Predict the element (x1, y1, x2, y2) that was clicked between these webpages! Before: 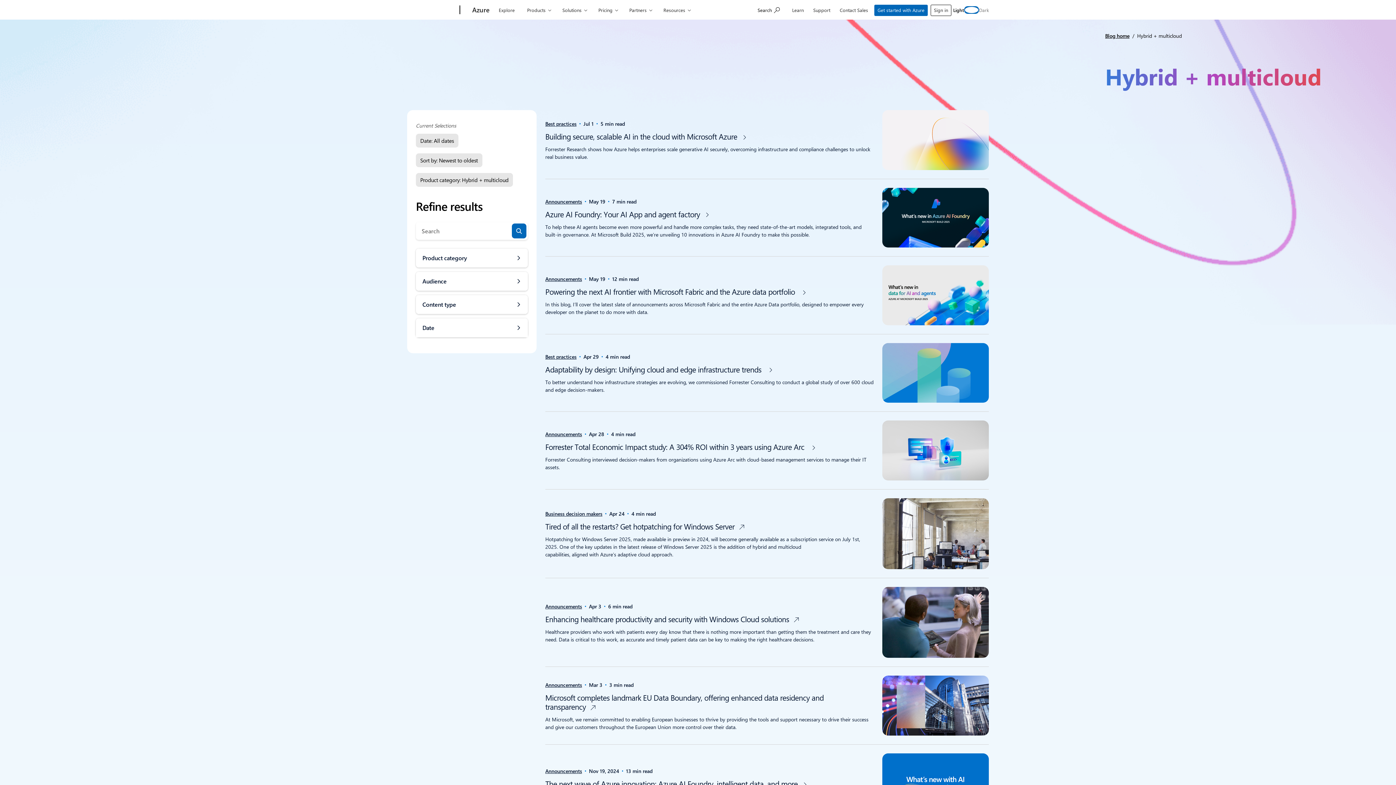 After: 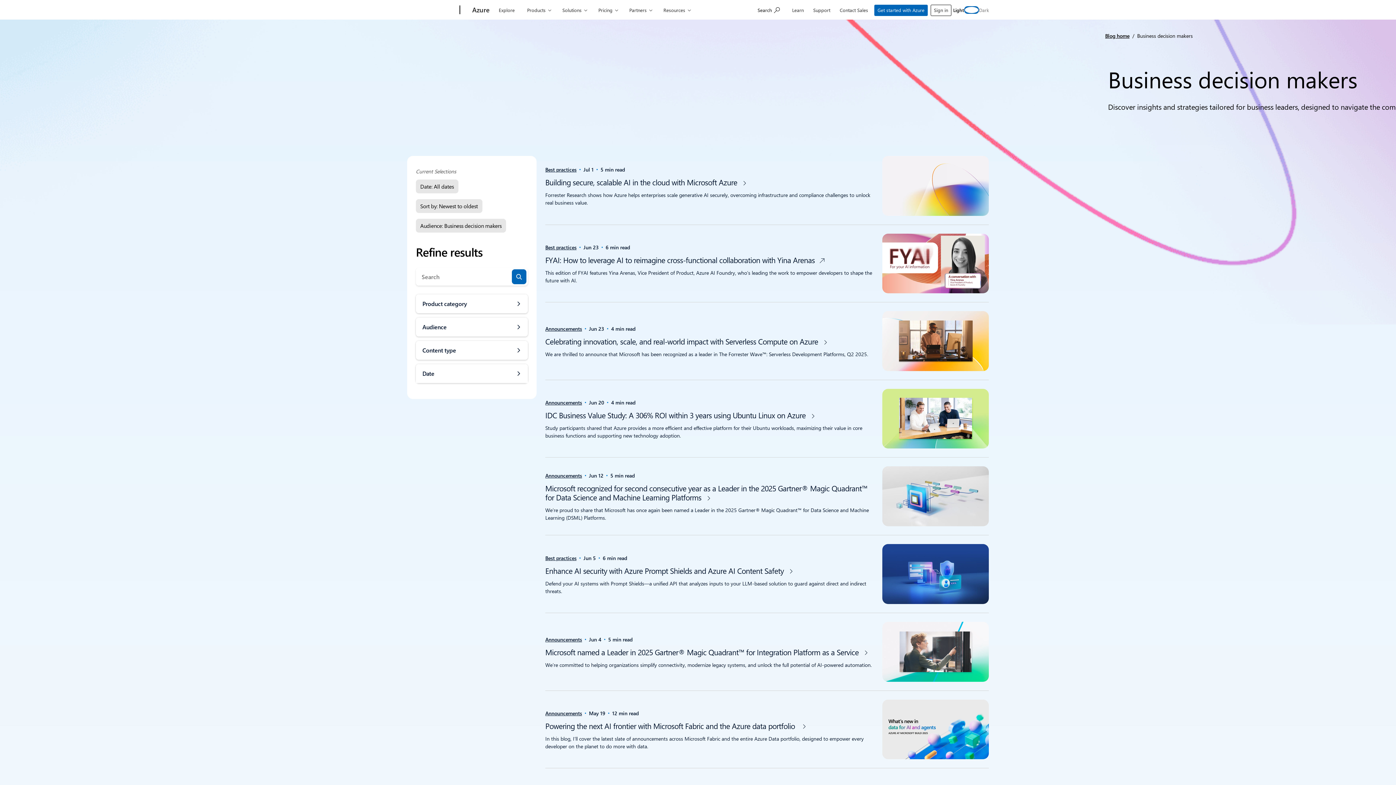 Action: bbox: (545, 510, 602, 517) label: Business decision makers